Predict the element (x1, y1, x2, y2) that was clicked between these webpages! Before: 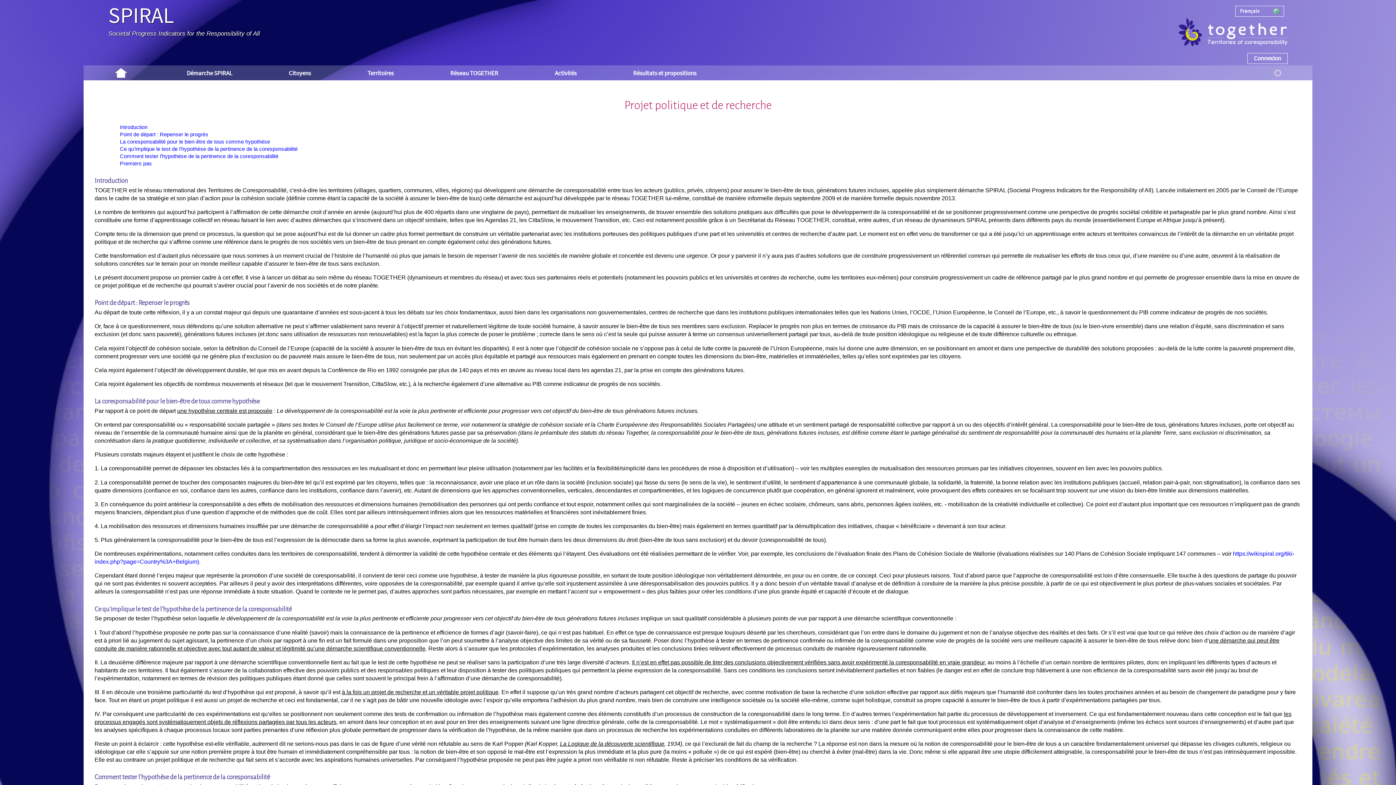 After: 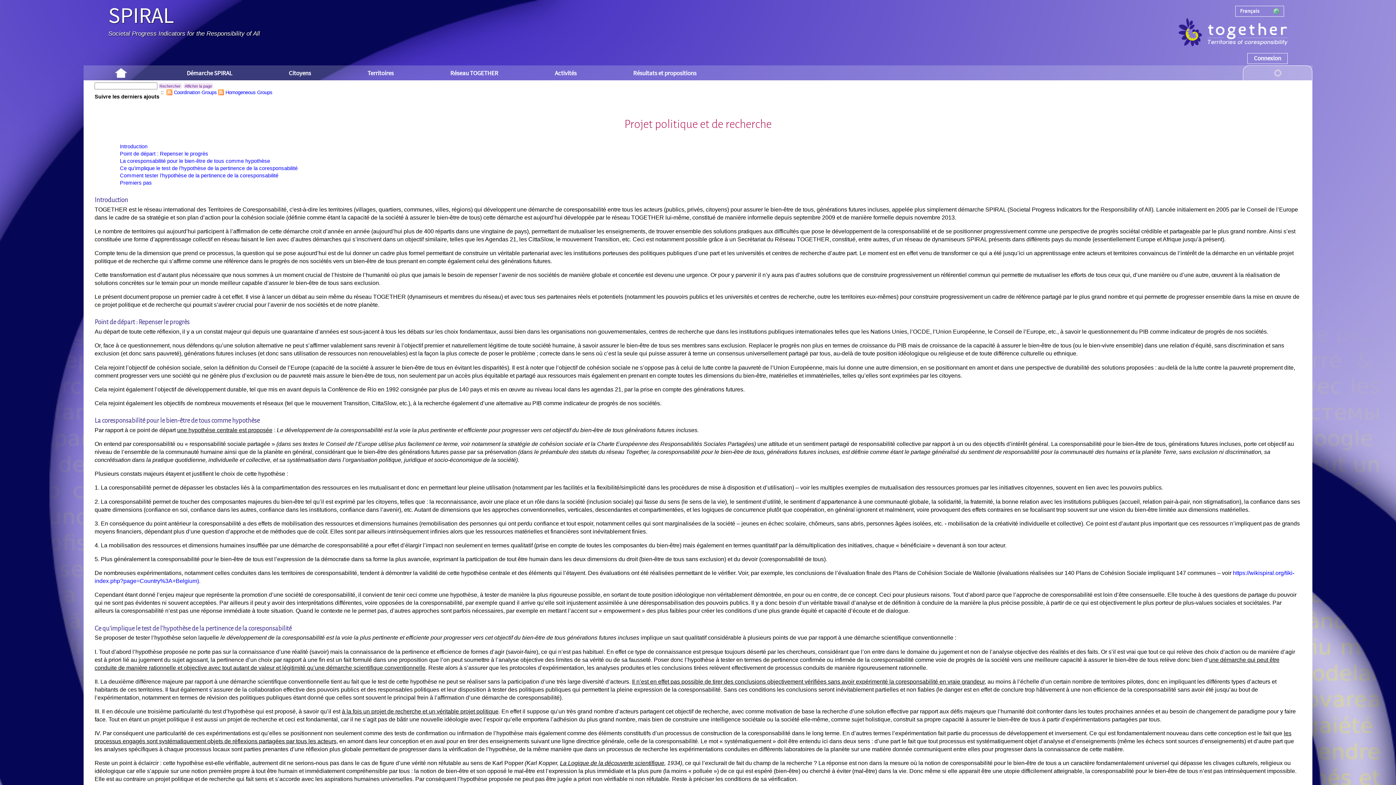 Action: label: tools bbox: (1243, 65, 1312, 80)